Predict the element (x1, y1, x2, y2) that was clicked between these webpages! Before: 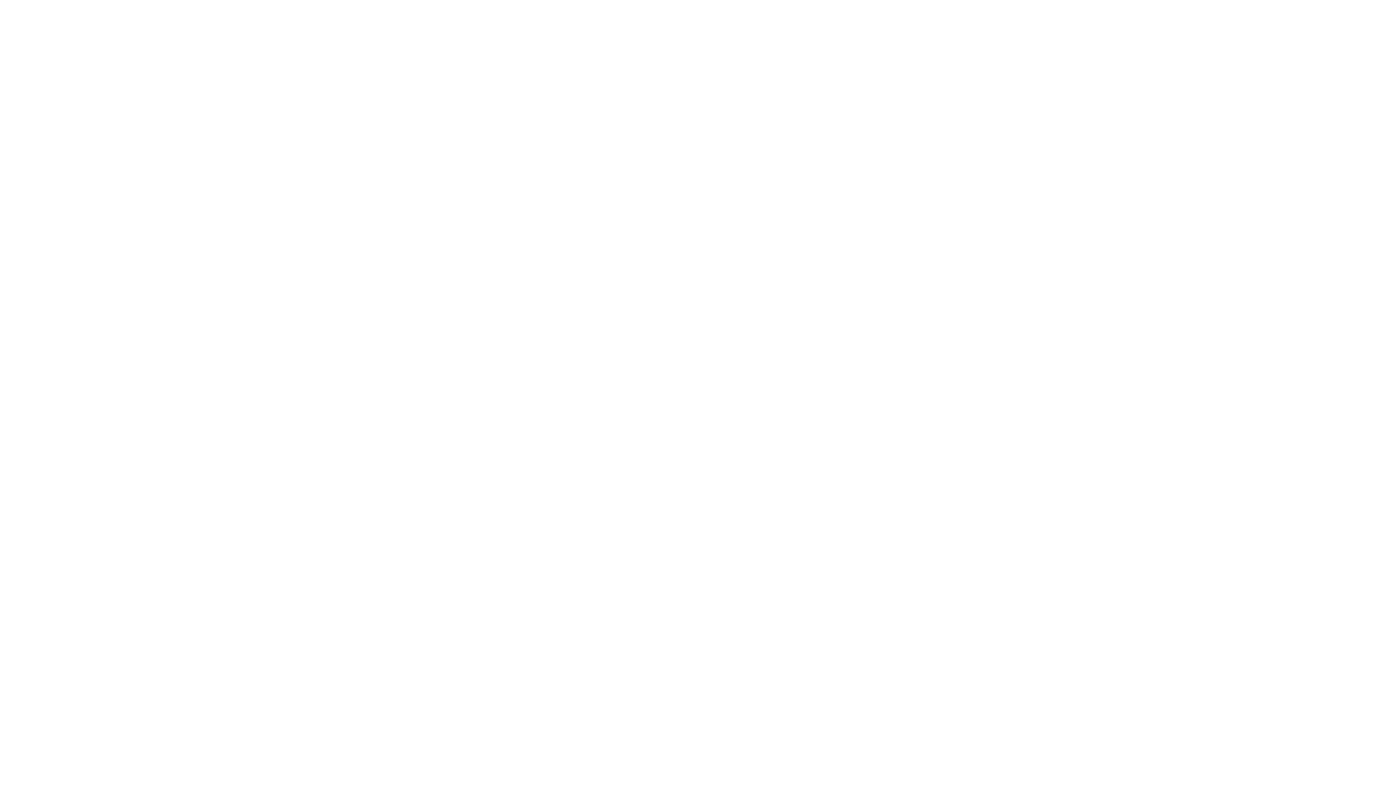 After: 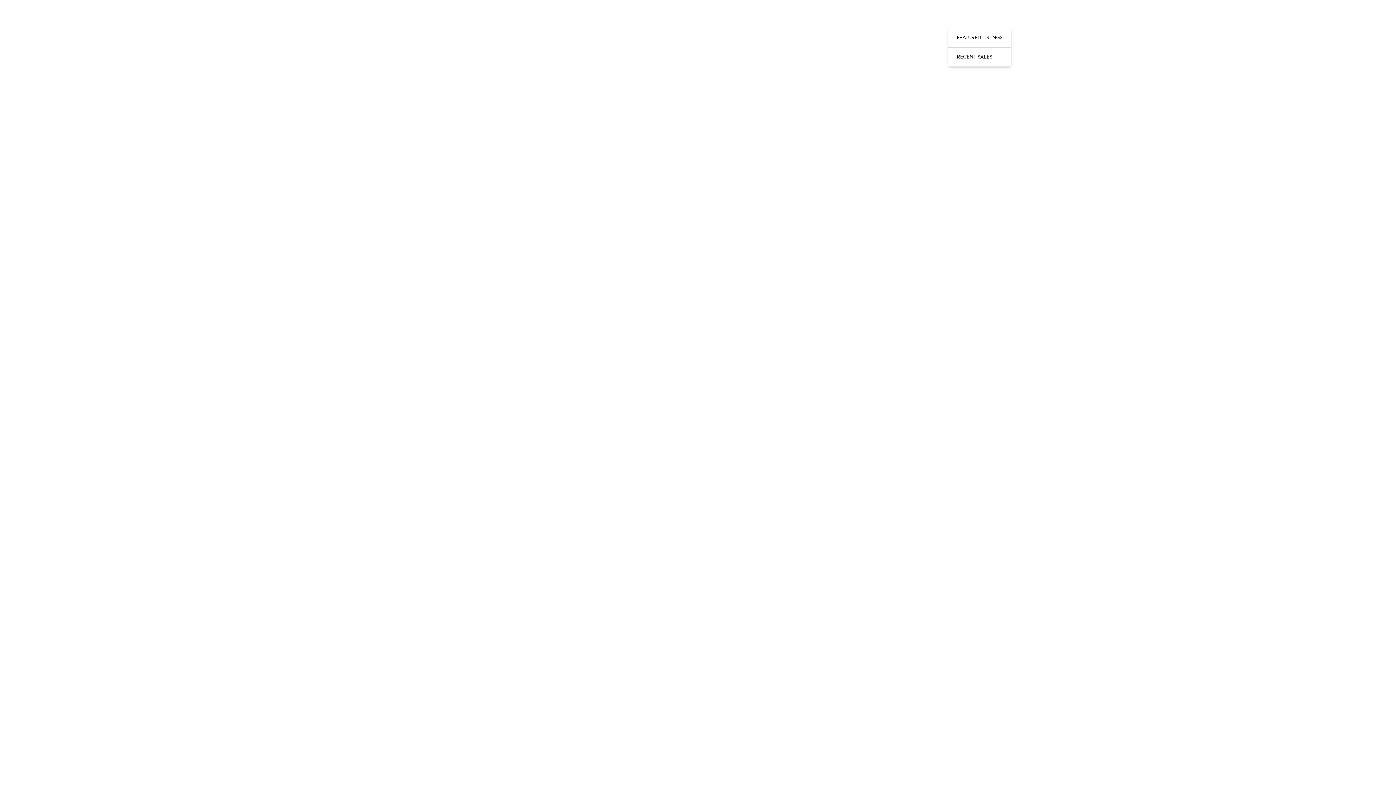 Action: label: Properties bbox: (958, 0, 1001, 28)